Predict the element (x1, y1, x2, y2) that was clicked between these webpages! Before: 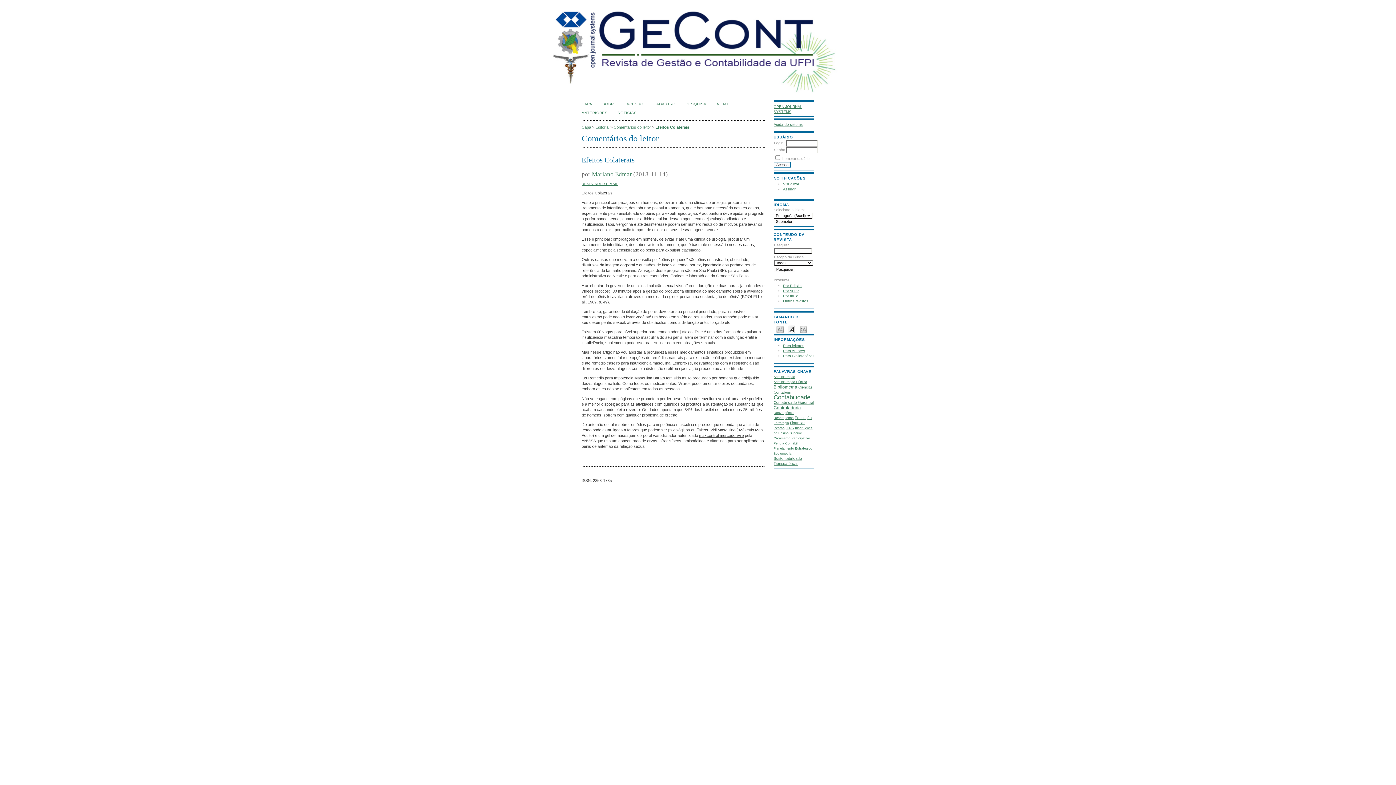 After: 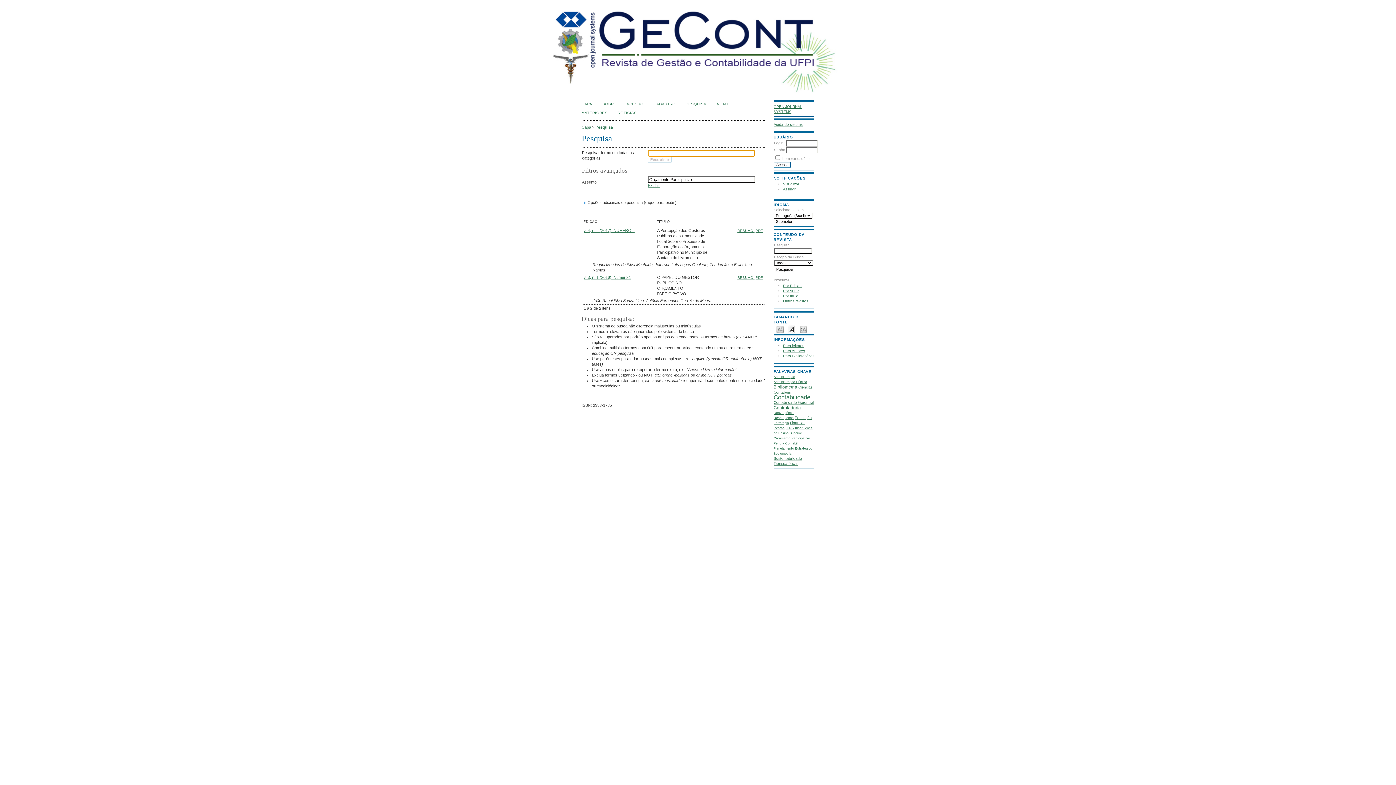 Action: label: Orçamento Participativo bbox: (773, 436, 810, 440)